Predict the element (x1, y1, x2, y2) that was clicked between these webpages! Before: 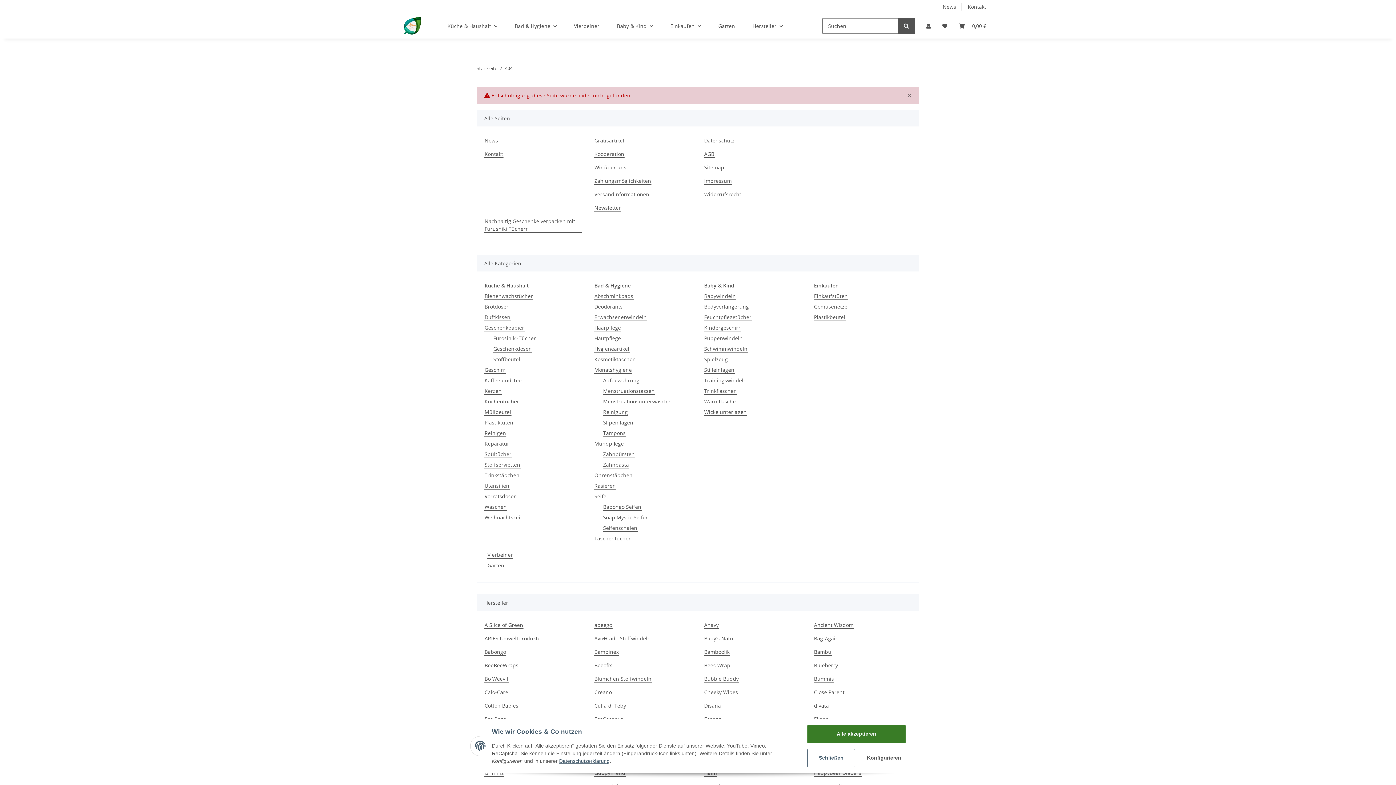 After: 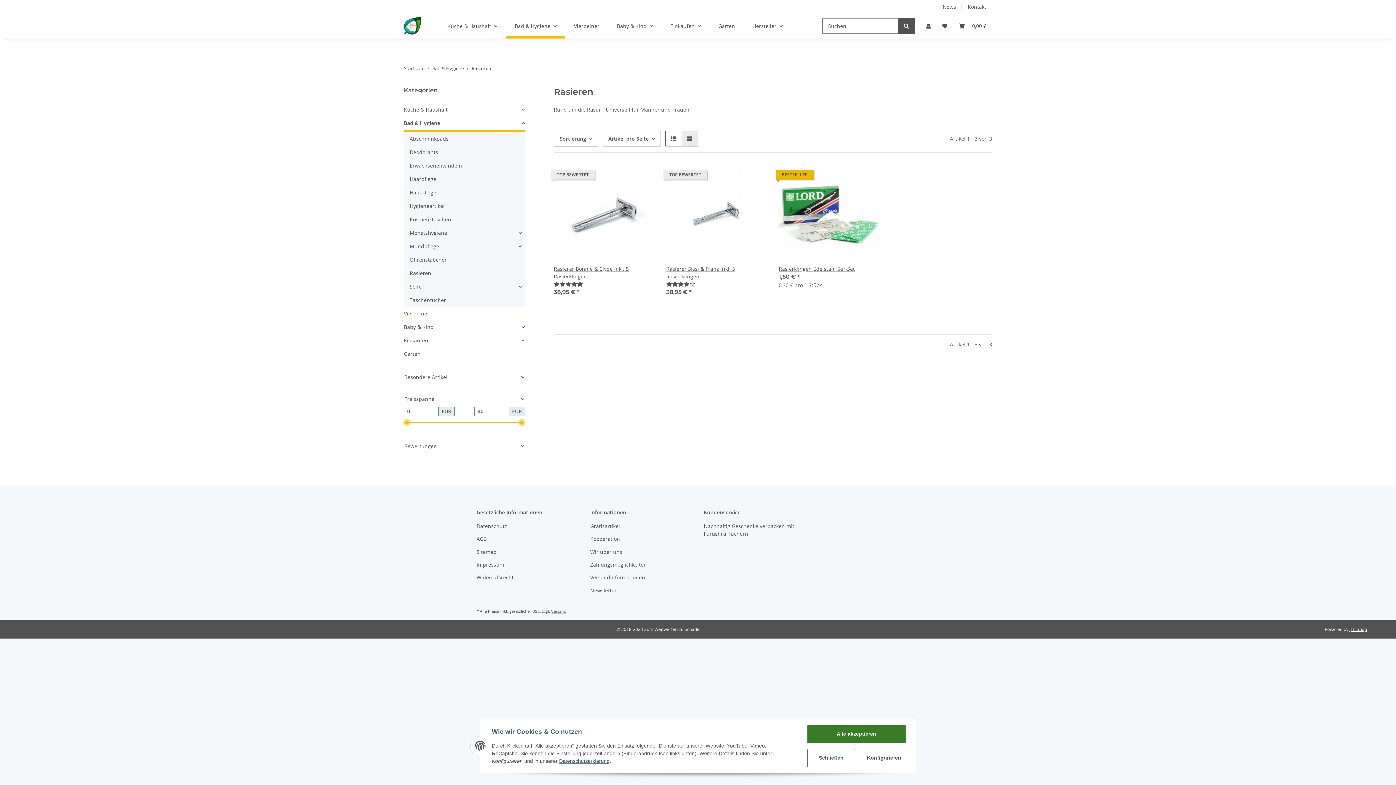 Action: bbox: (594, 482, 616, 489) label: Rasieren